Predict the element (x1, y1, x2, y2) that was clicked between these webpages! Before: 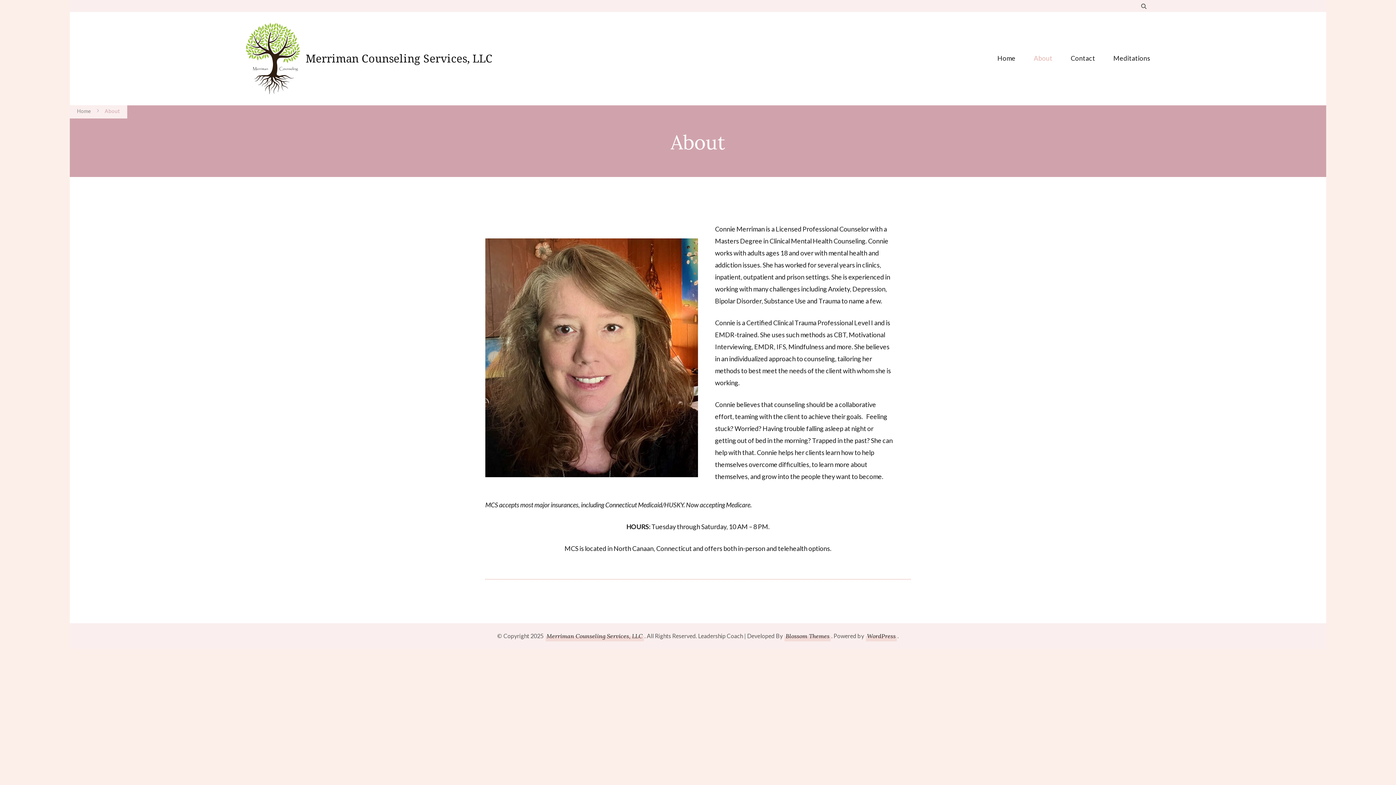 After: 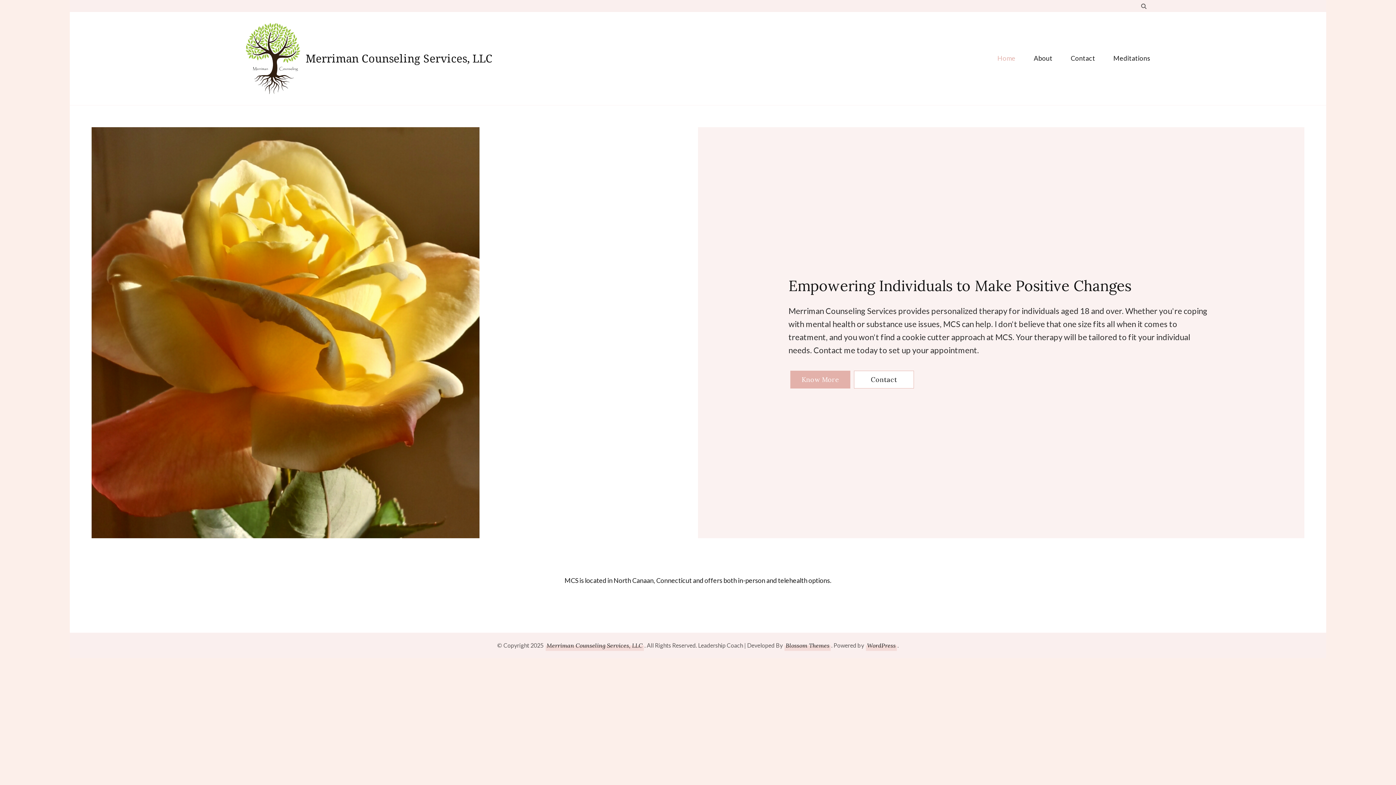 Action: label: Merriman Counseling Services, LLC bbox: (546, 631, 642, 641)